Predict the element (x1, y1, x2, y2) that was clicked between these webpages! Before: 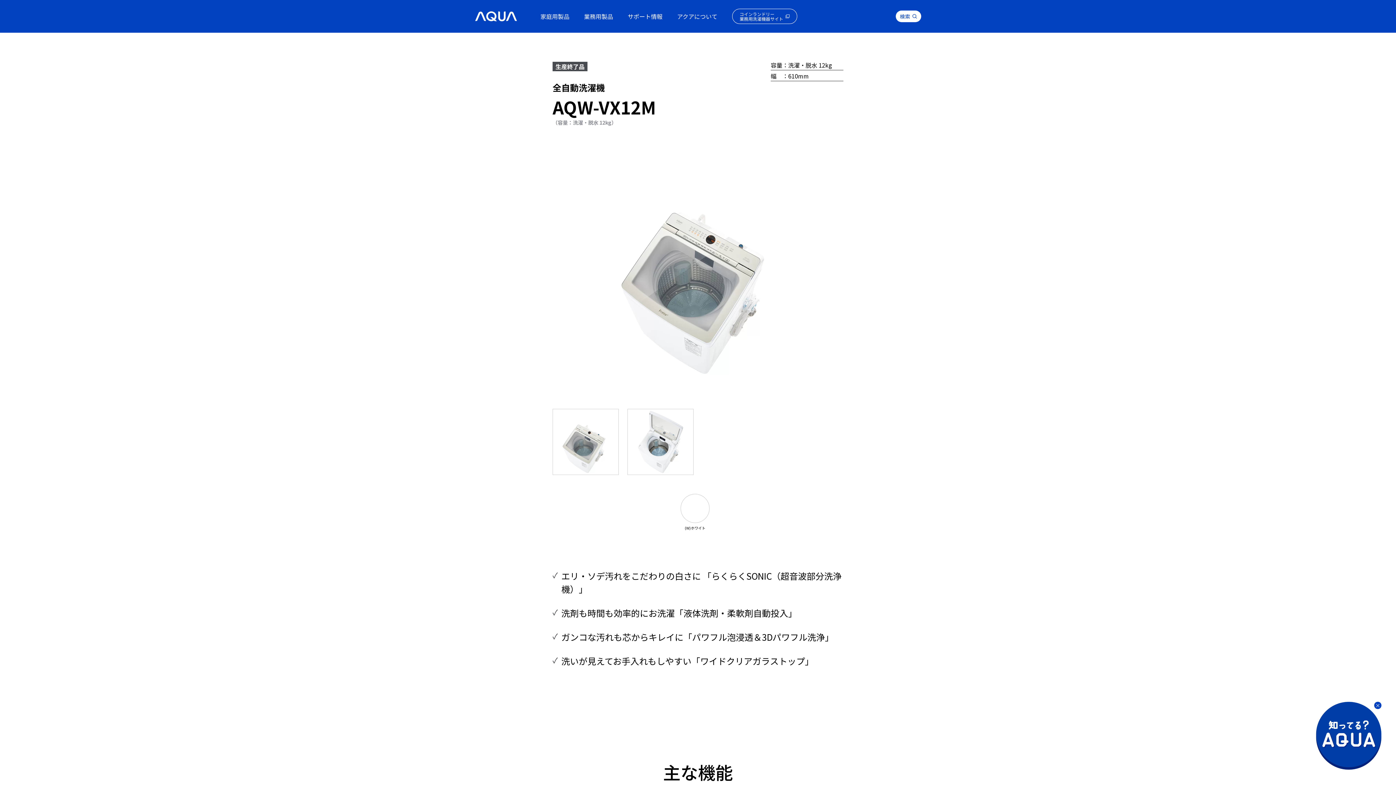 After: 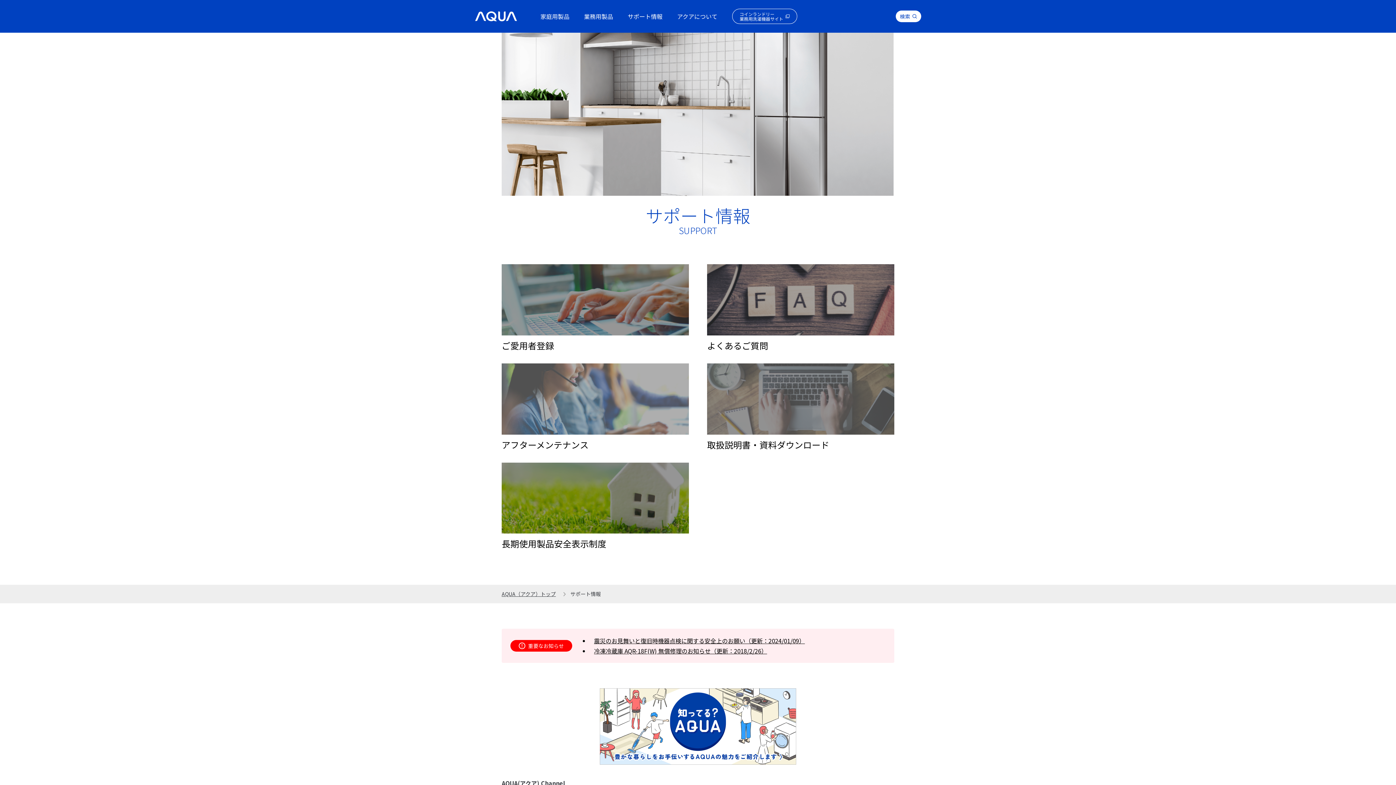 Action: bbox: (620, 0, 670, 32) label: サポート情報